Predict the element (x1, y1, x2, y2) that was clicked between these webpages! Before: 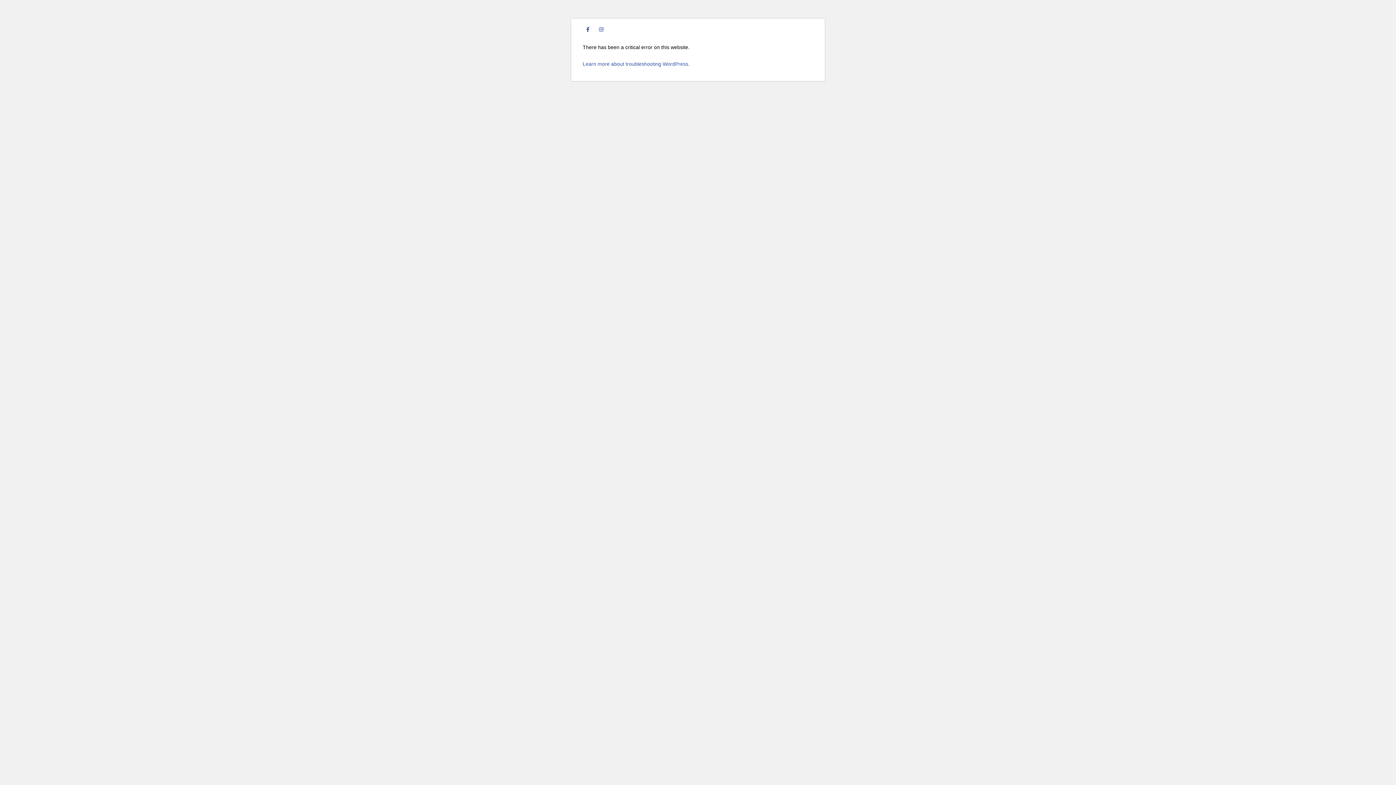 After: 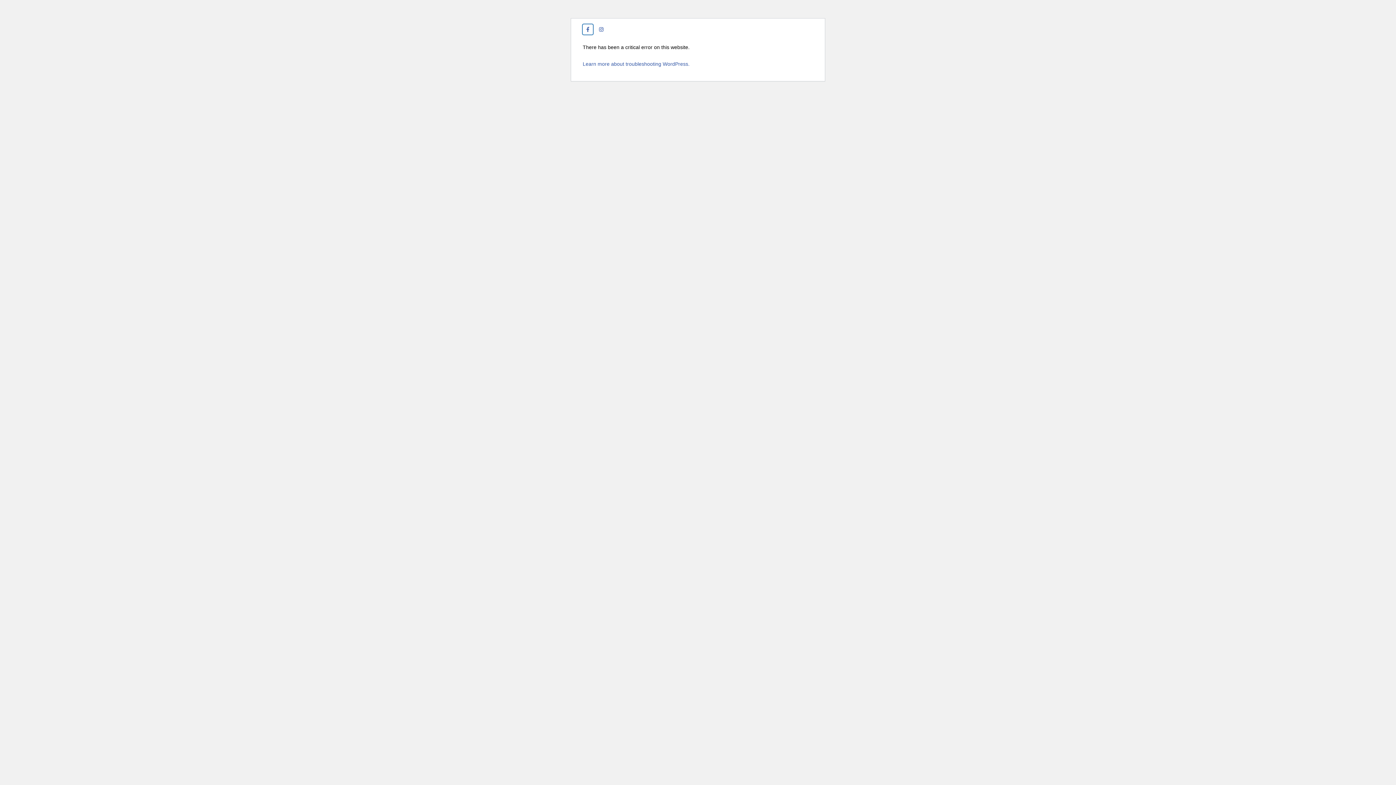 Action: bbox: (582, 24, 593, 34) label: Facebook-f